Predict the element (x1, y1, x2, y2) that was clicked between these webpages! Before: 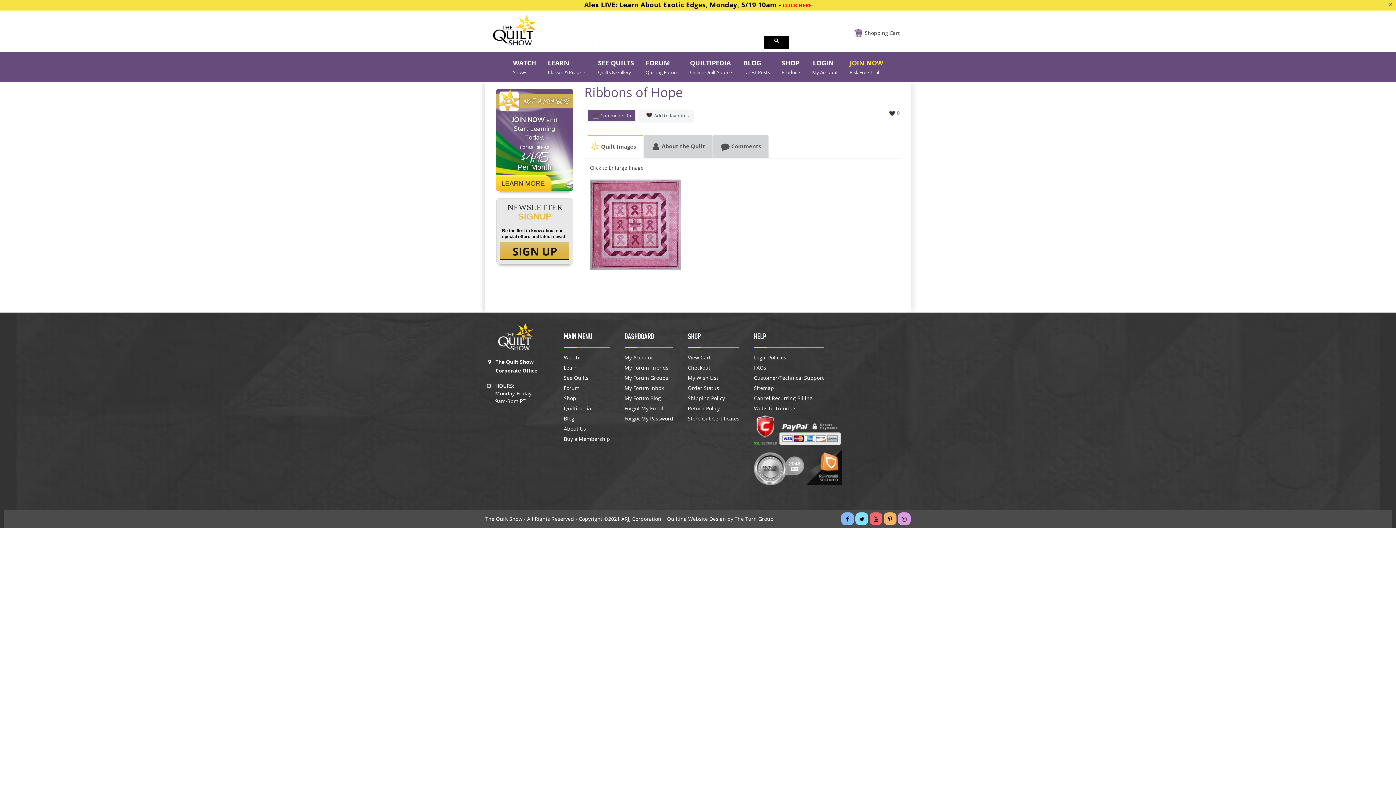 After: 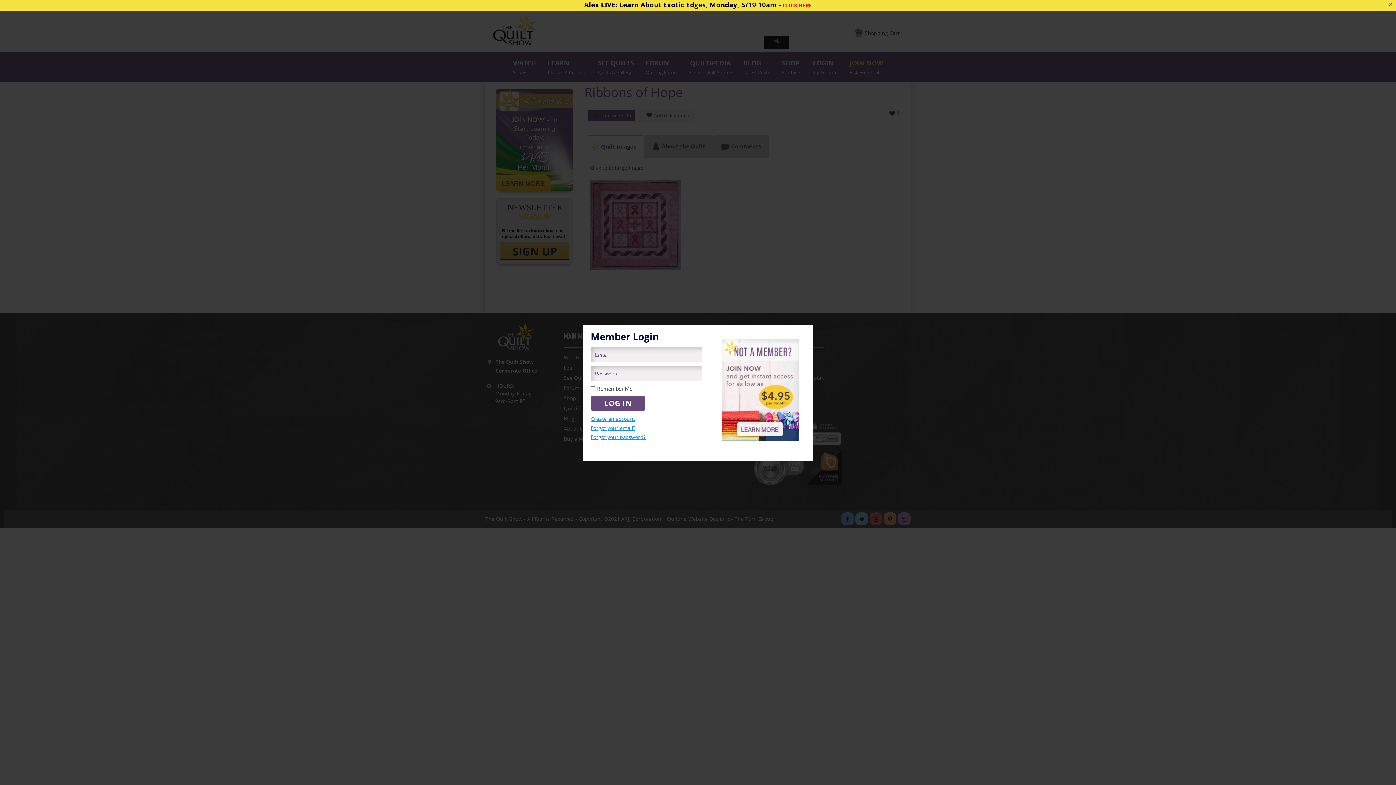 Action: label: LOGIN
My Account bbox: (810, 58, 840, 77)